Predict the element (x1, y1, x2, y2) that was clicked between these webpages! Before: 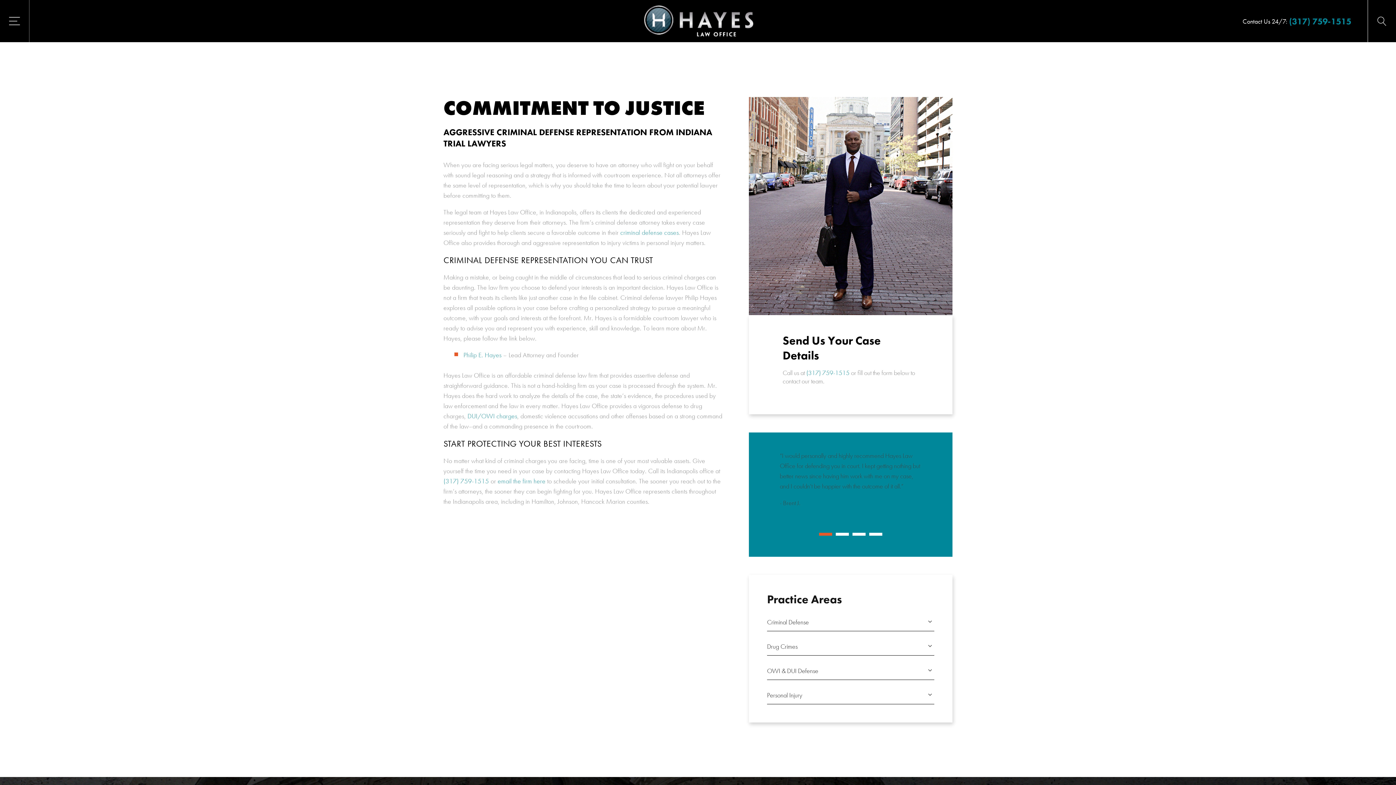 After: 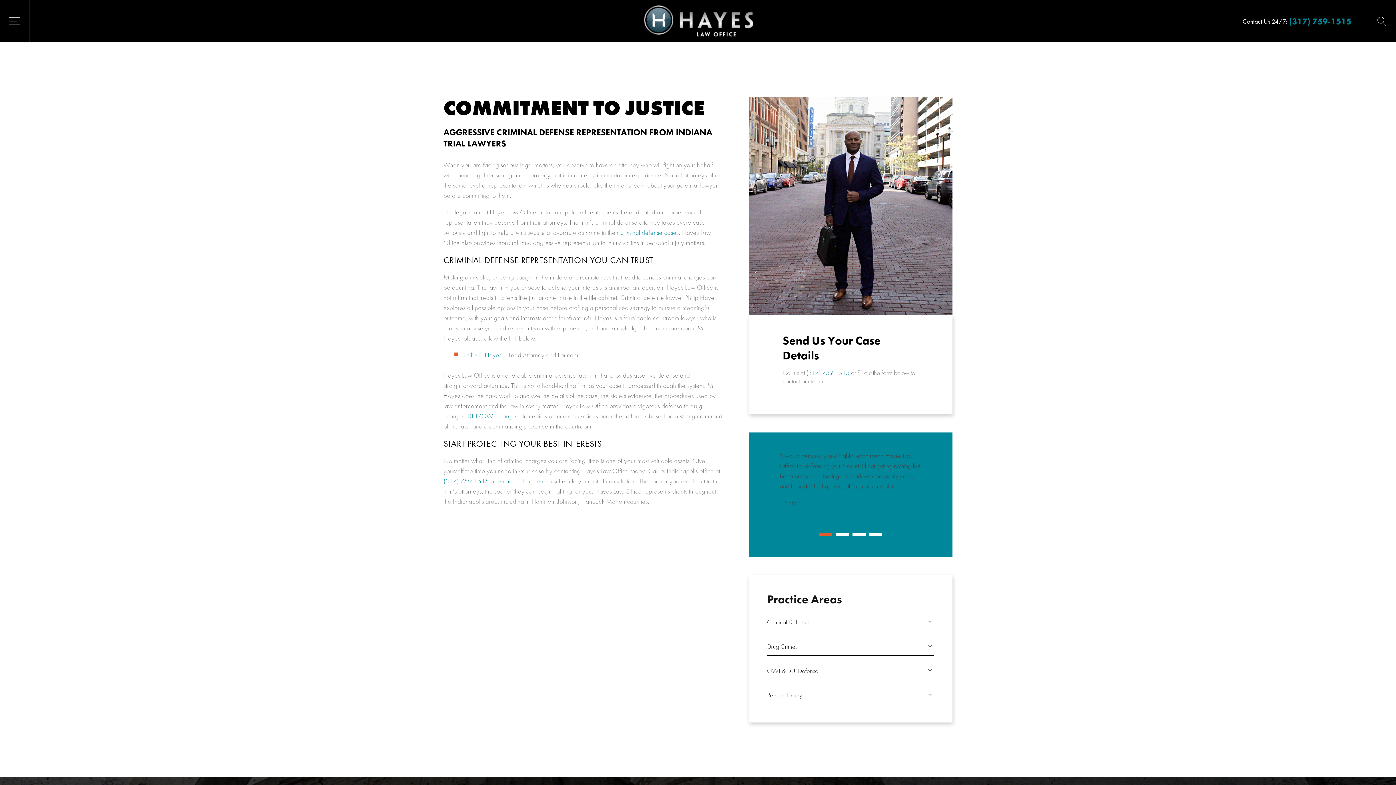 Action: label: (317) 759-1515 bbox: (443, 477, 489, 485)